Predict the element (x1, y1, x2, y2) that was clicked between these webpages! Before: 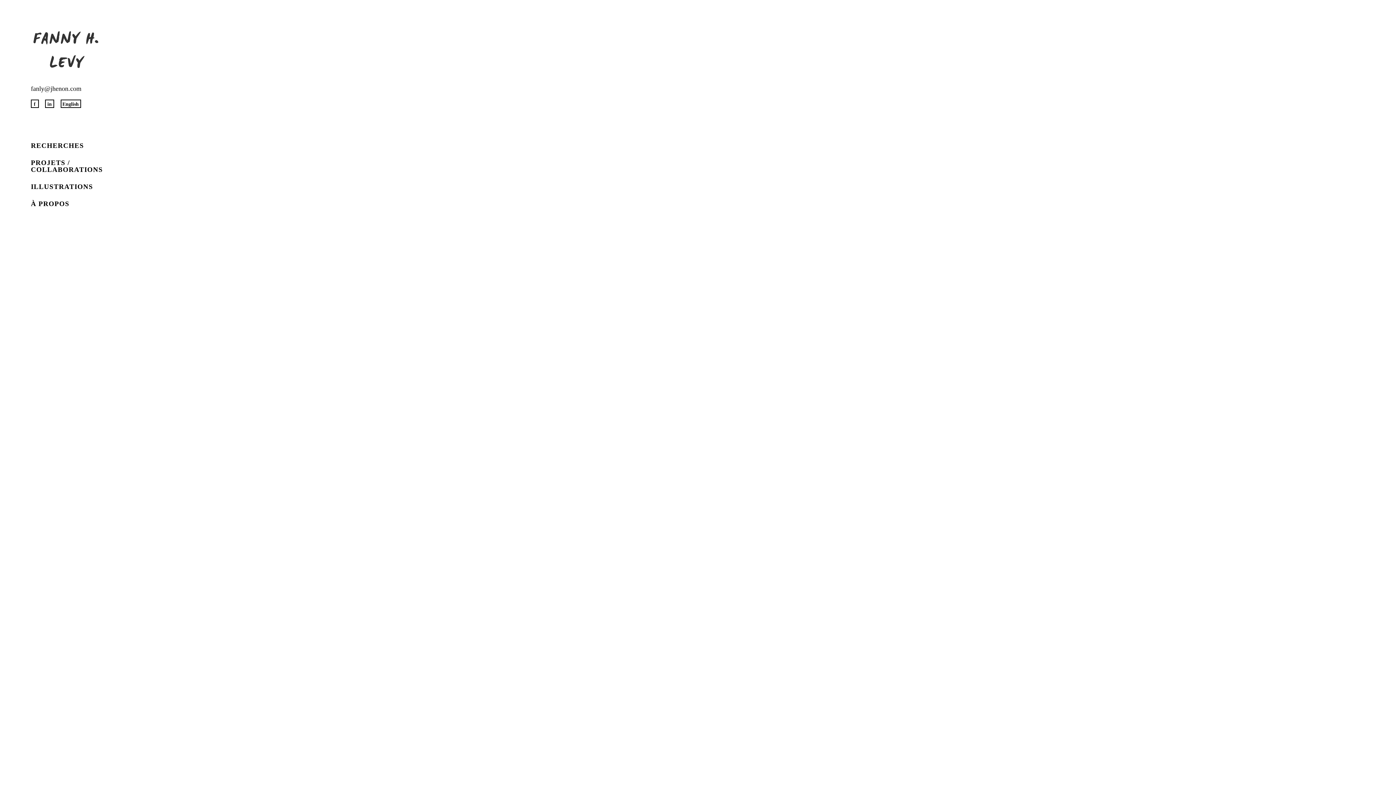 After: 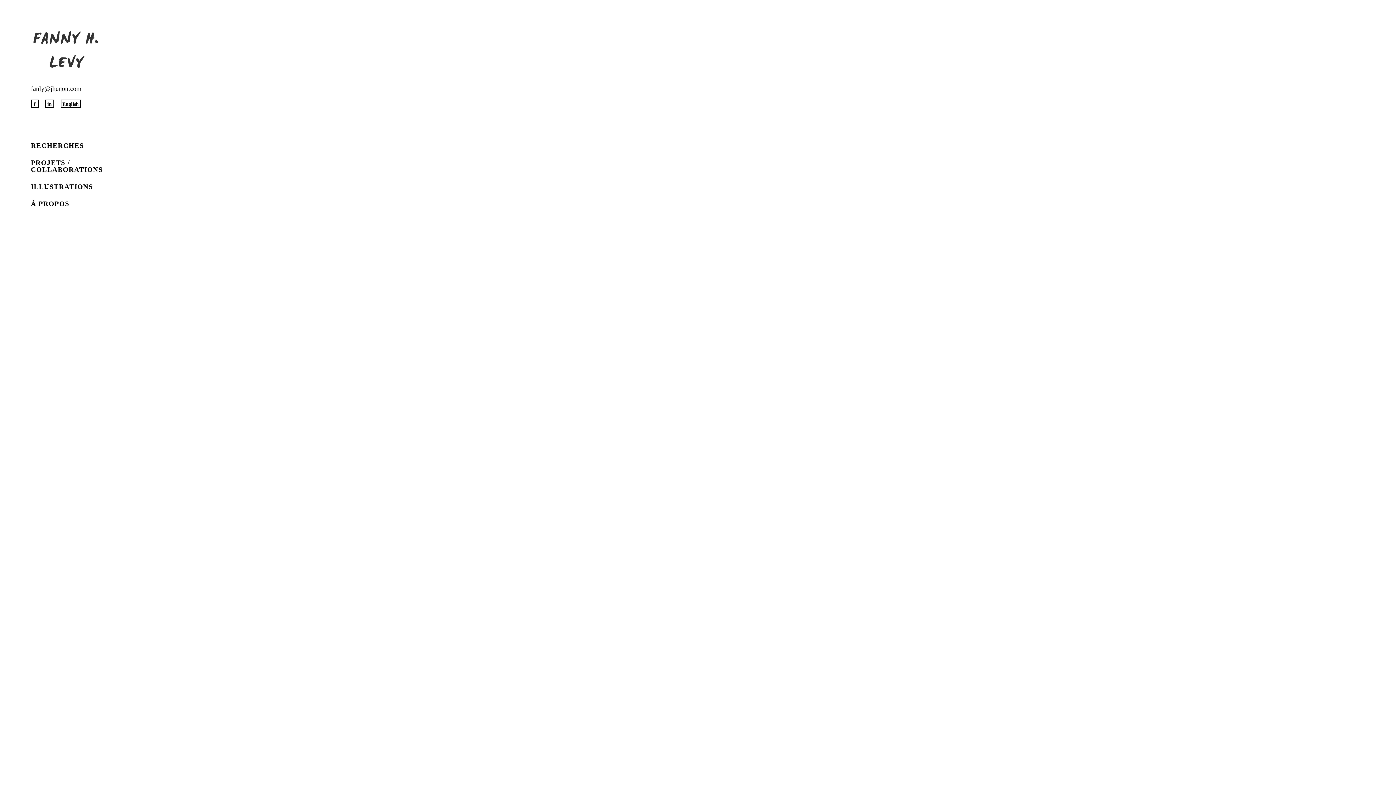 Action: bbox: (30, 159, 102, 173) label: PROJETS / COLLABORATIONS